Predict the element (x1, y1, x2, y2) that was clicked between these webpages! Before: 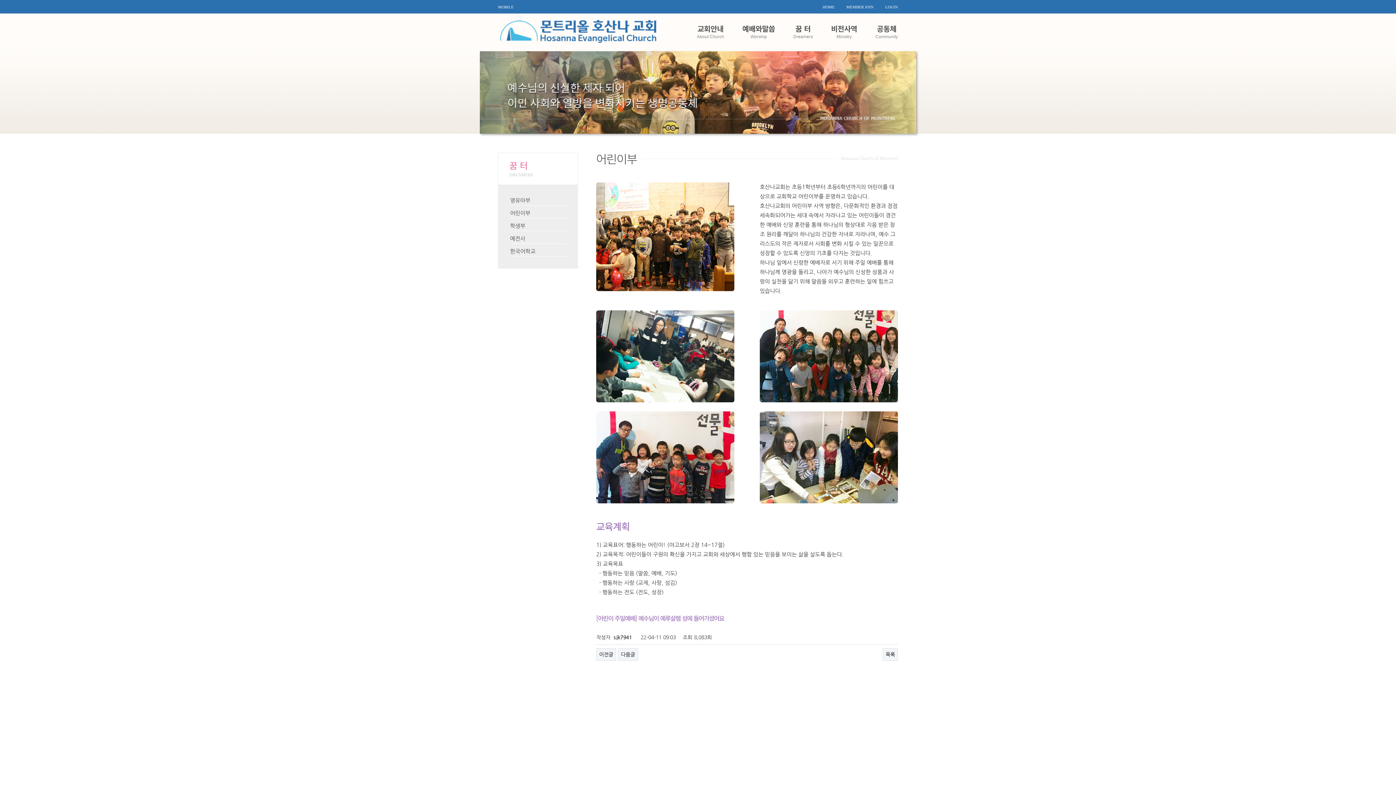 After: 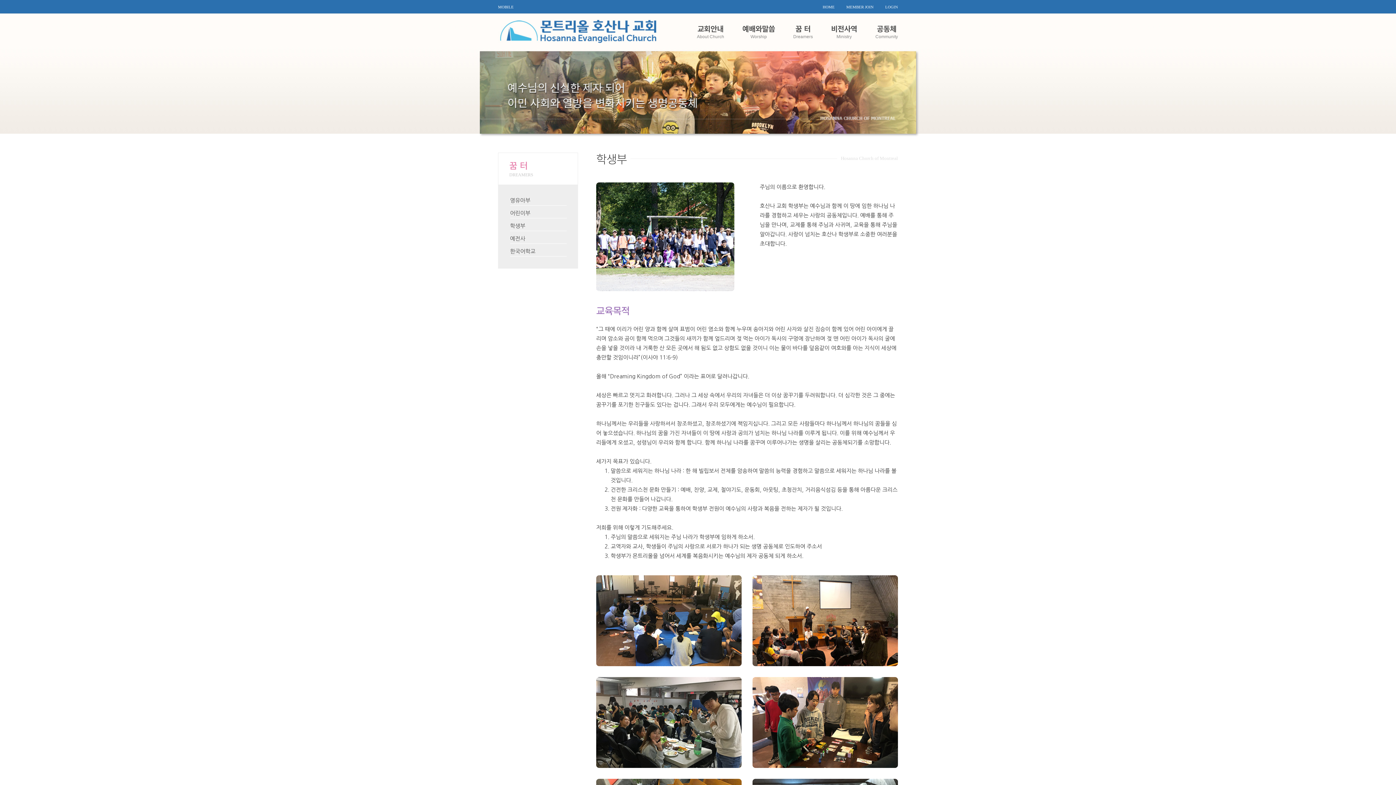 Action: bbox: (510, 223, 525, 228) label: 학생부